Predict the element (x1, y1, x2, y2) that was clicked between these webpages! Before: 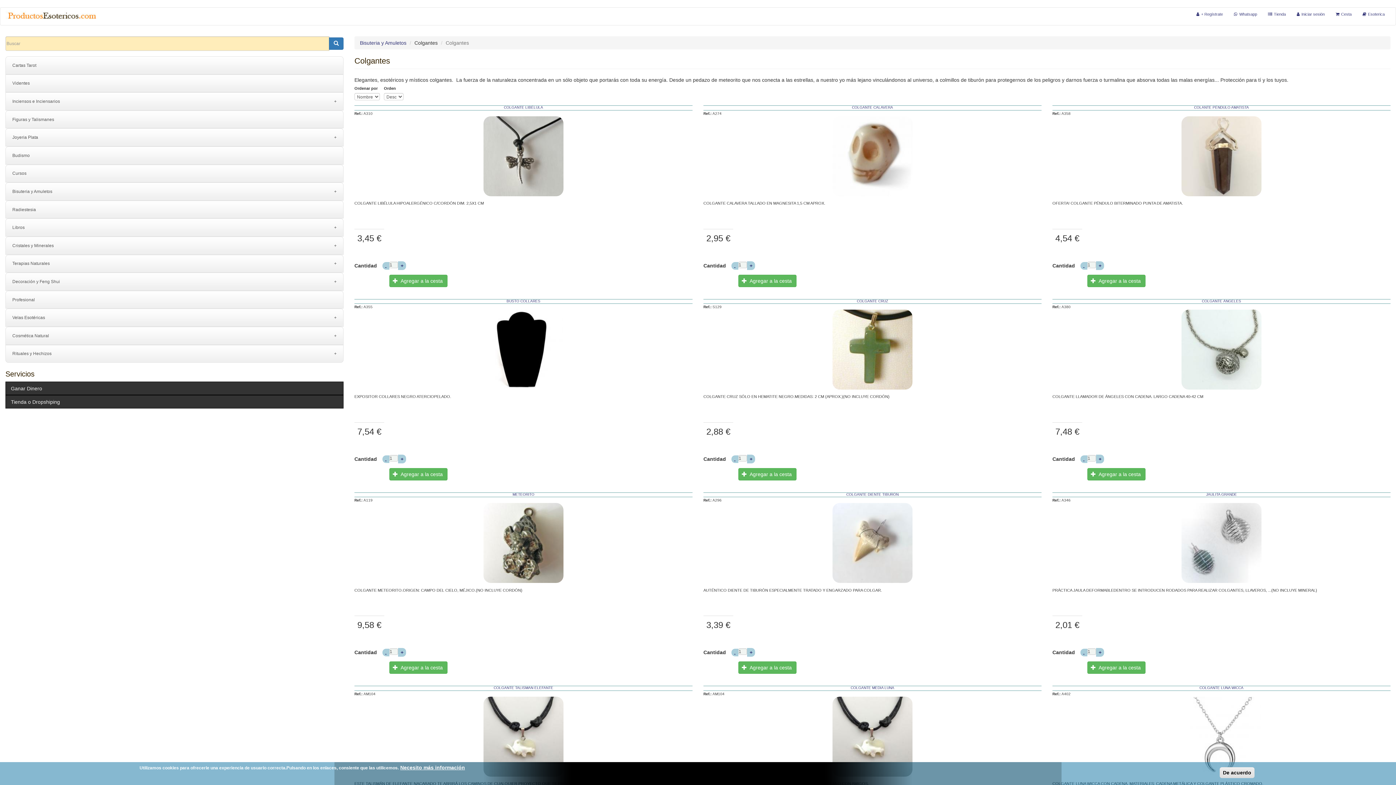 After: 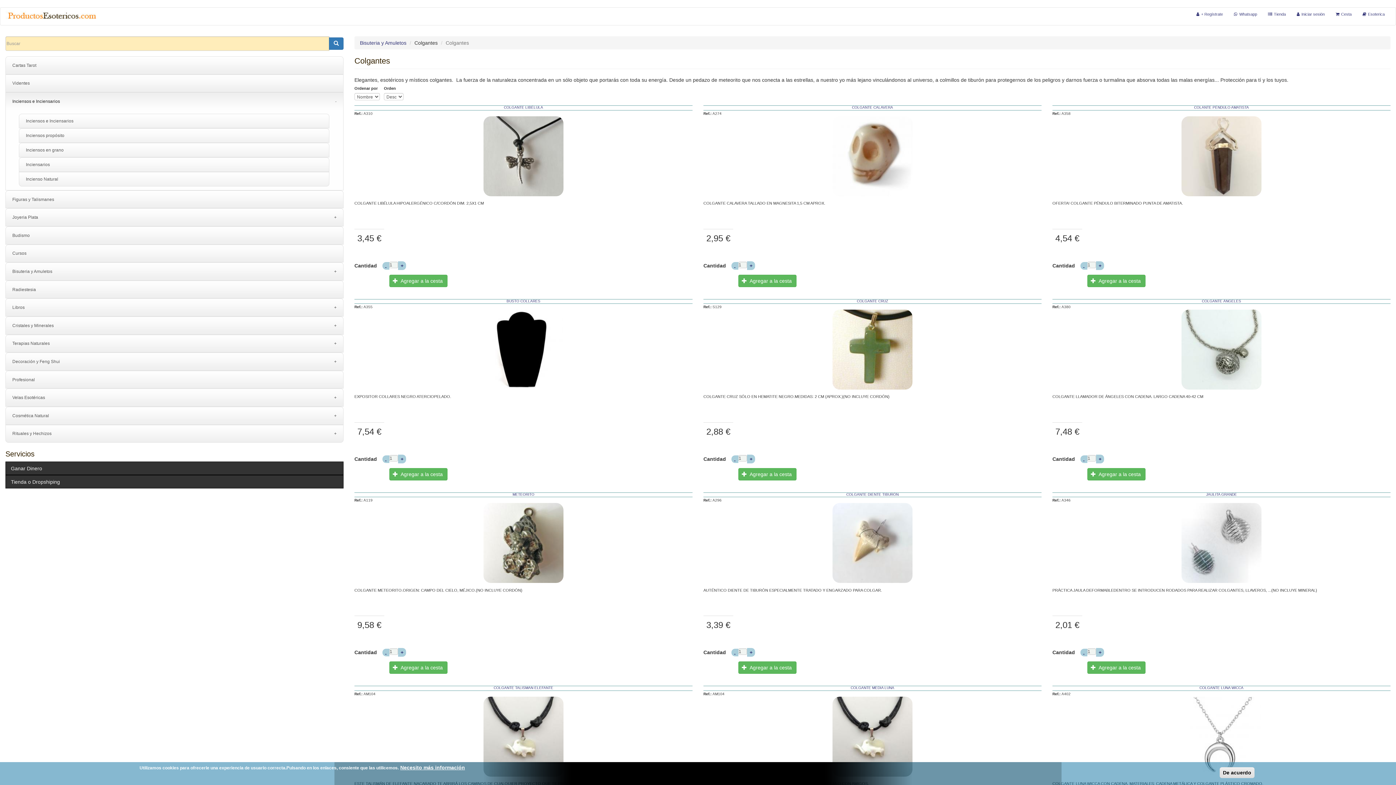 Action: bbox: (327, 92, 343, 110) label: +